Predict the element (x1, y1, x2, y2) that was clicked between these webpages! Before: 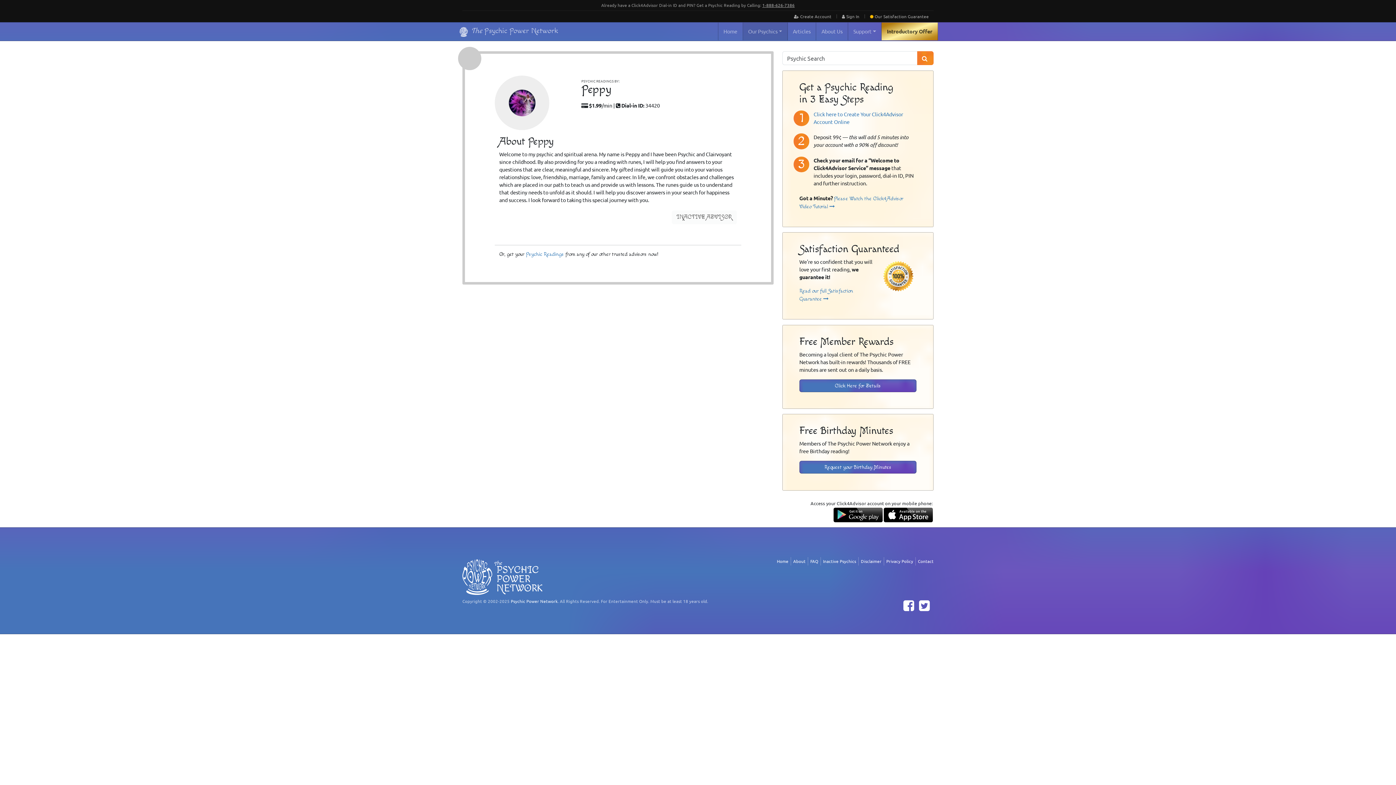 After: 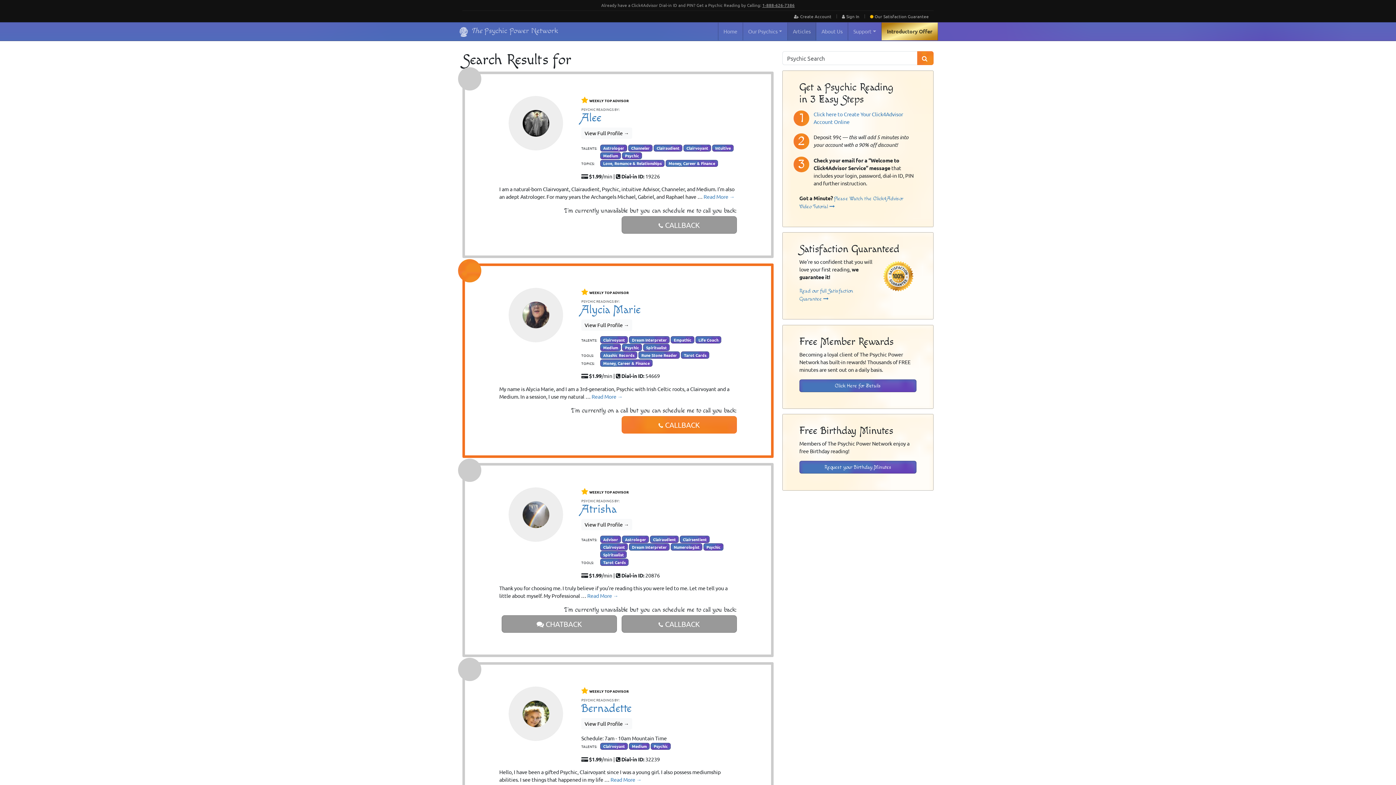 Action: label: Search bbox: (917, 51, 933, 65)